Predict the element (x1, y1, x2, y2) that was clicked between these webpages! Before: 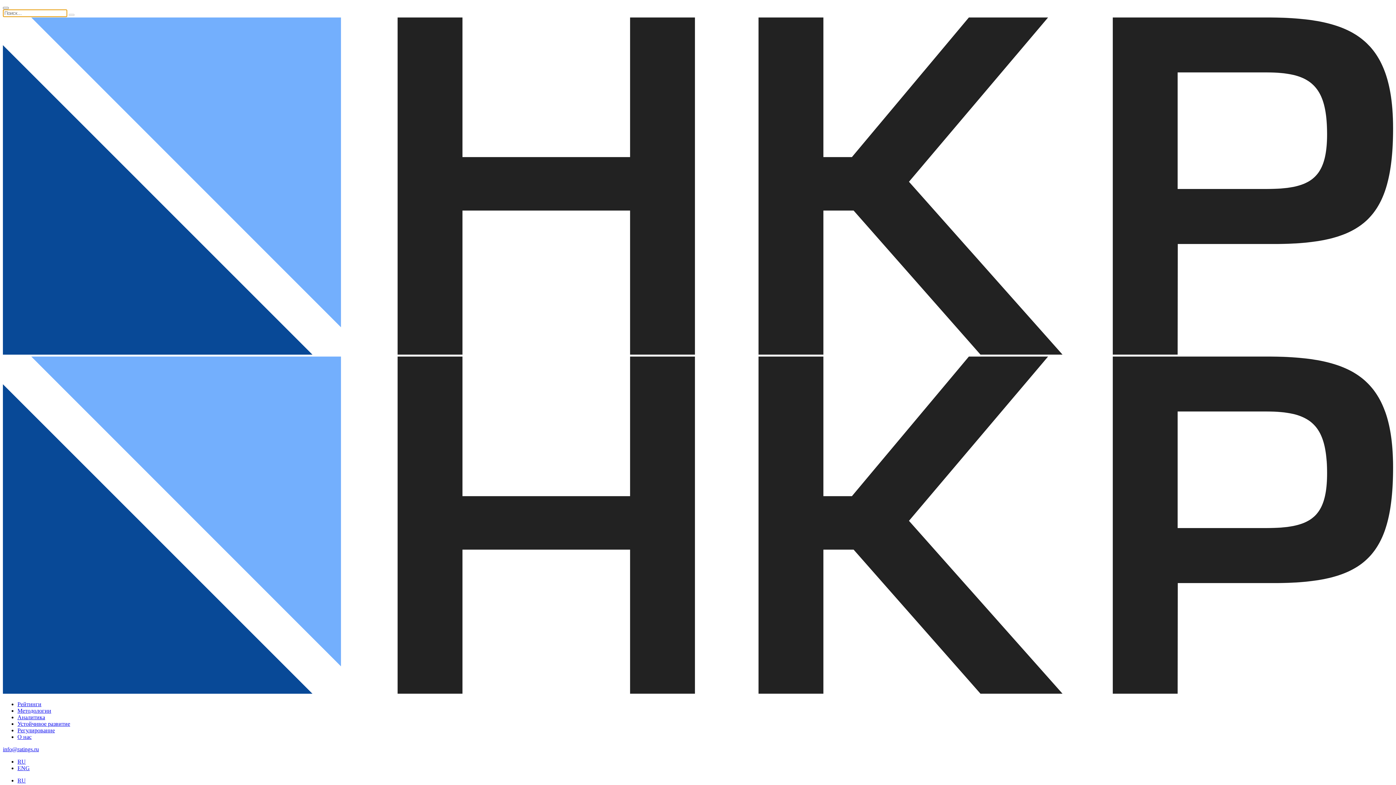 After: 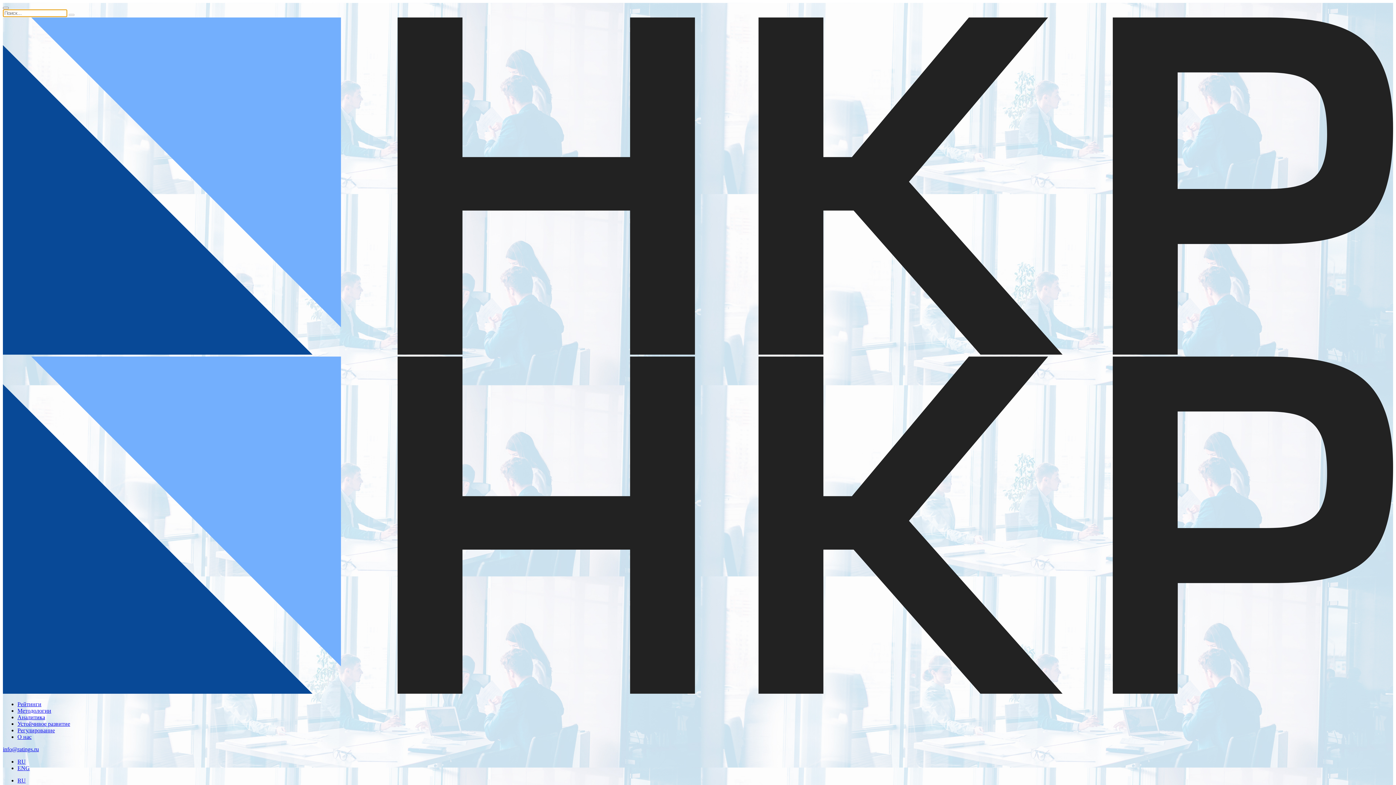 Action: label: О нас bbox: (17, 734, 31, 740)